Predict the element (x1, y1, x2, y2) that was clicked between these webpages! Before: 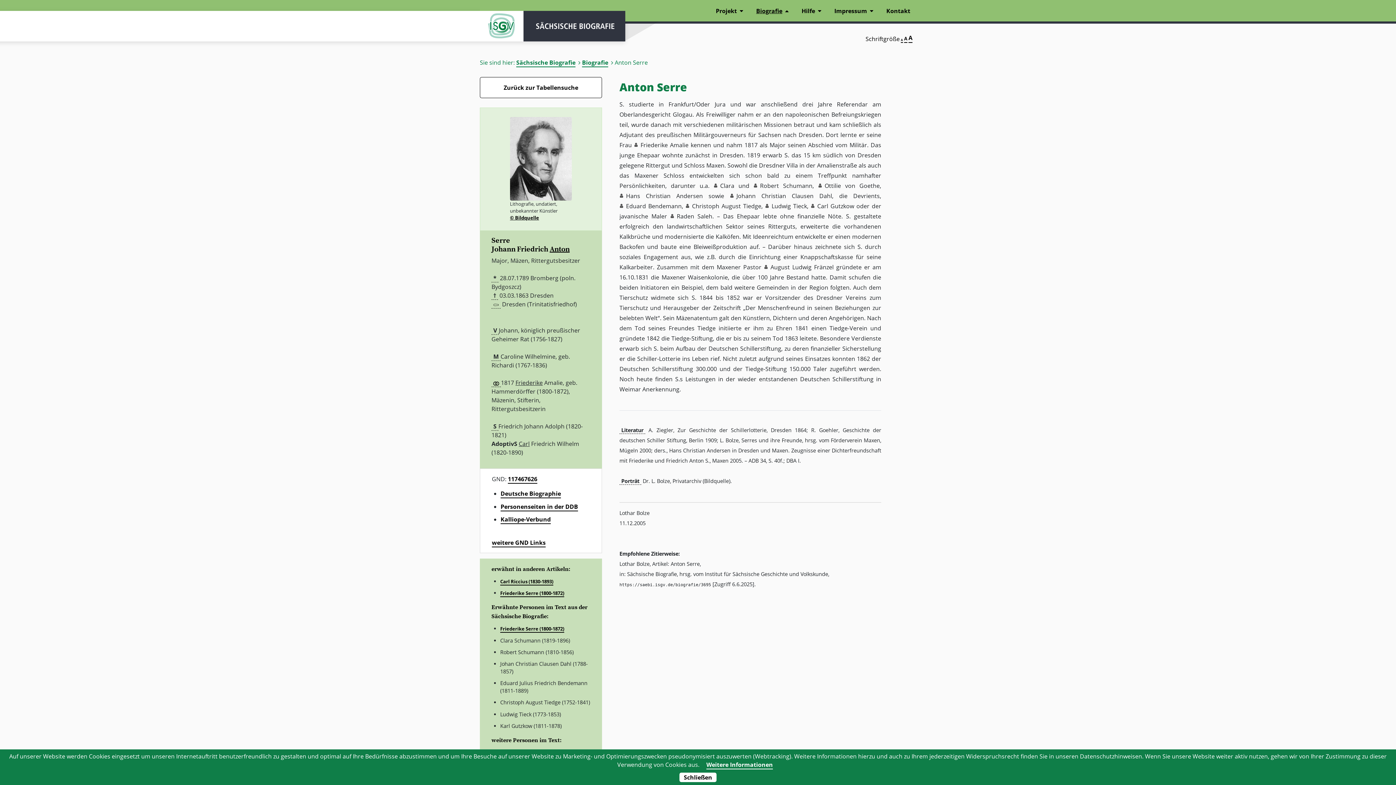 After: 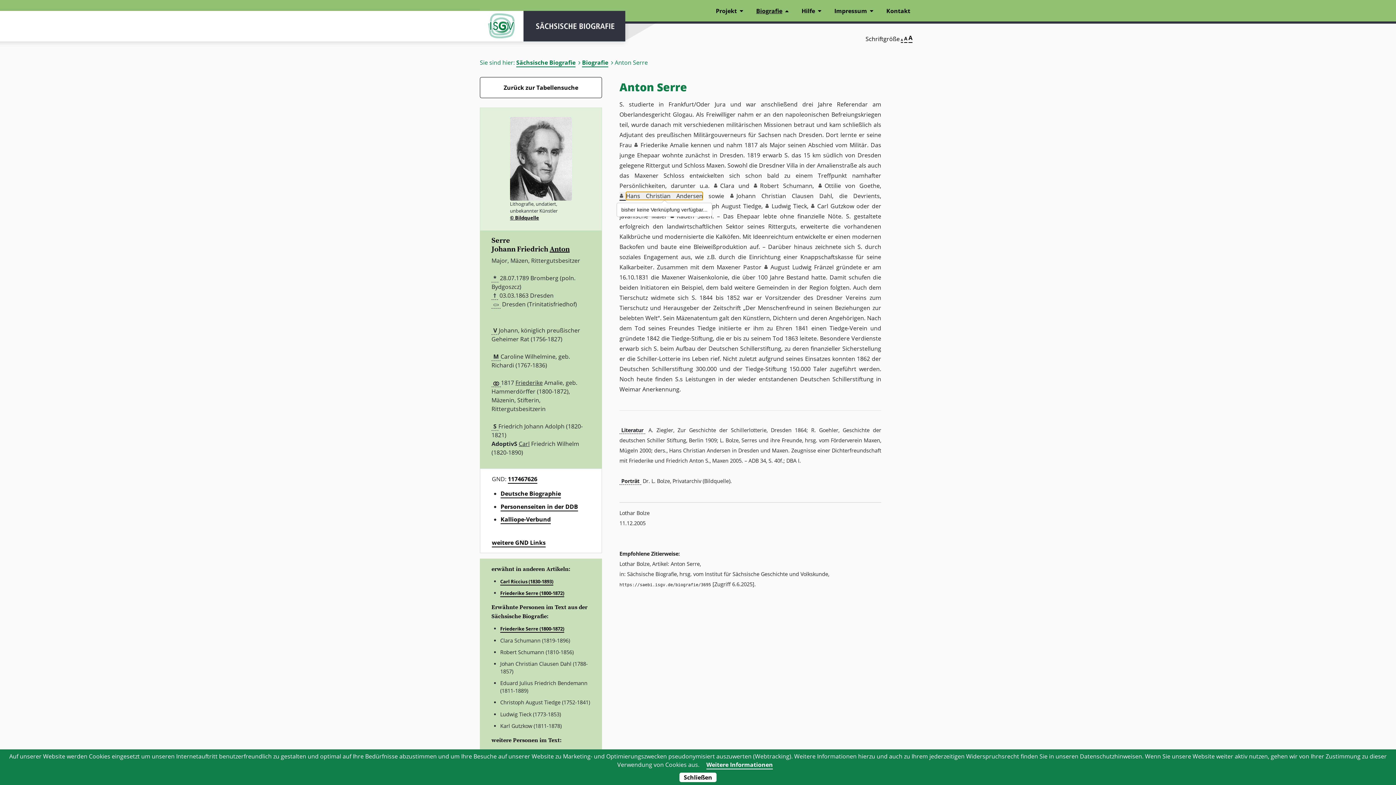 Action: bbox: (626, 192, 703, 200) label: Hans Christian Andersen